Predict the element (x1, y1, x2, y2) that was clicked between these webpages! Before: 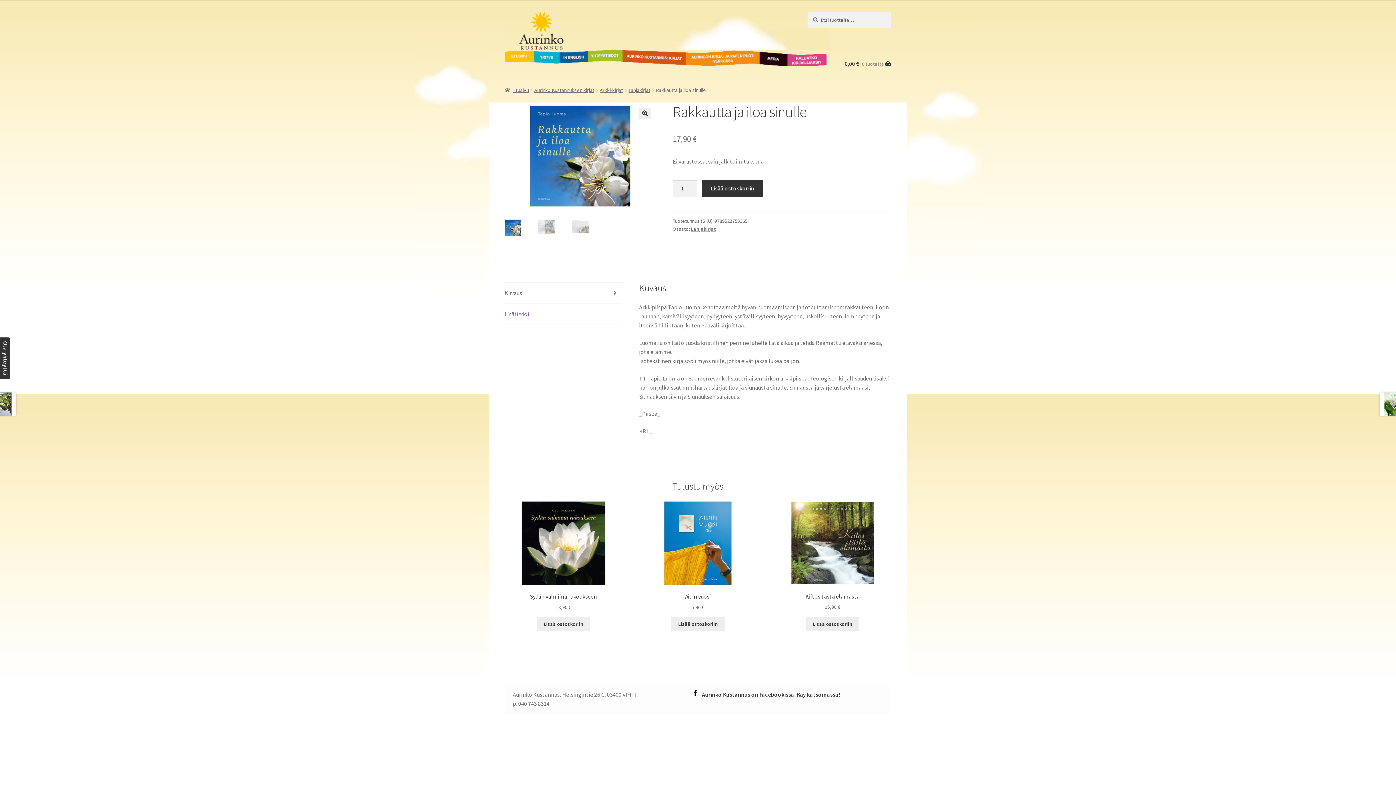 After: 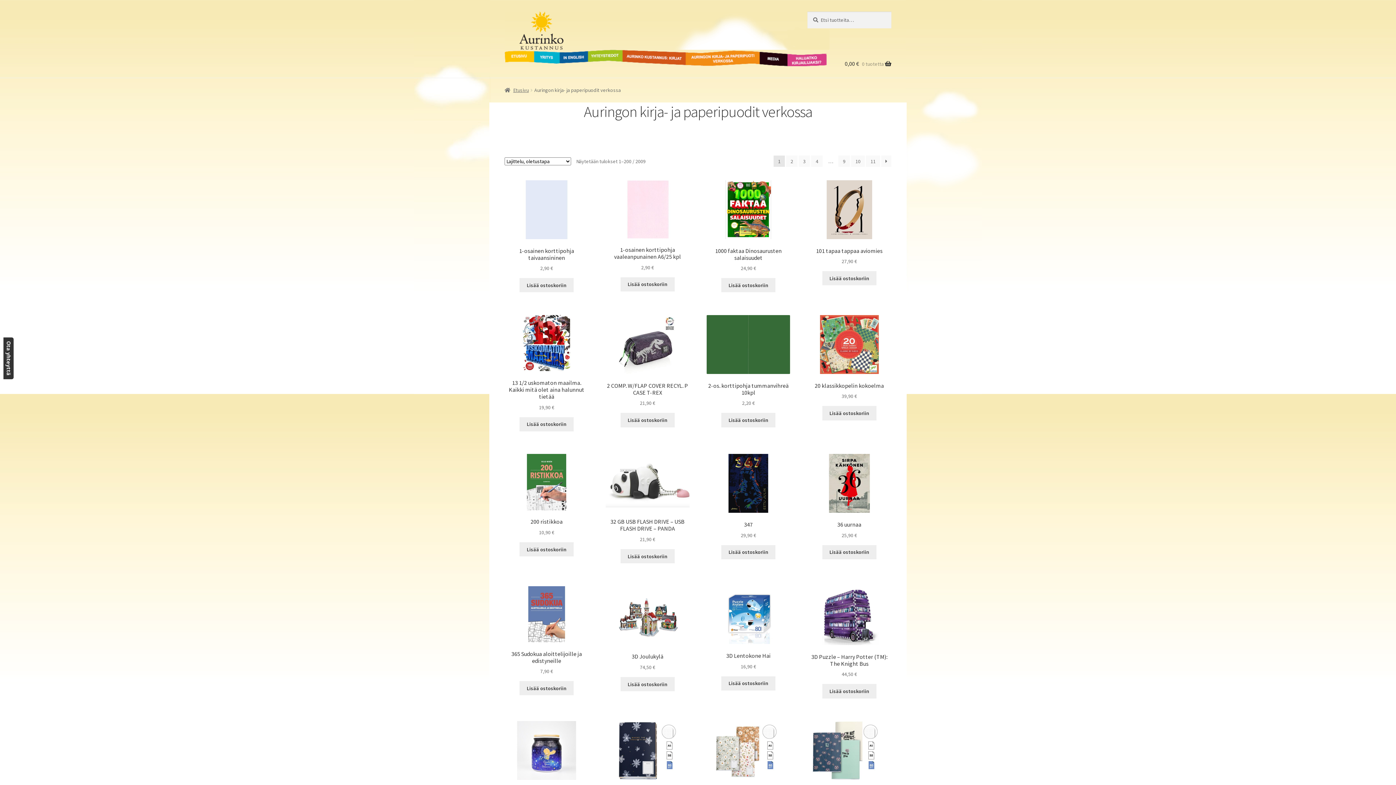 Action: bbox: (686, 49, 757, 66) label: Auringon kirja- ja paperipuodit verkossa